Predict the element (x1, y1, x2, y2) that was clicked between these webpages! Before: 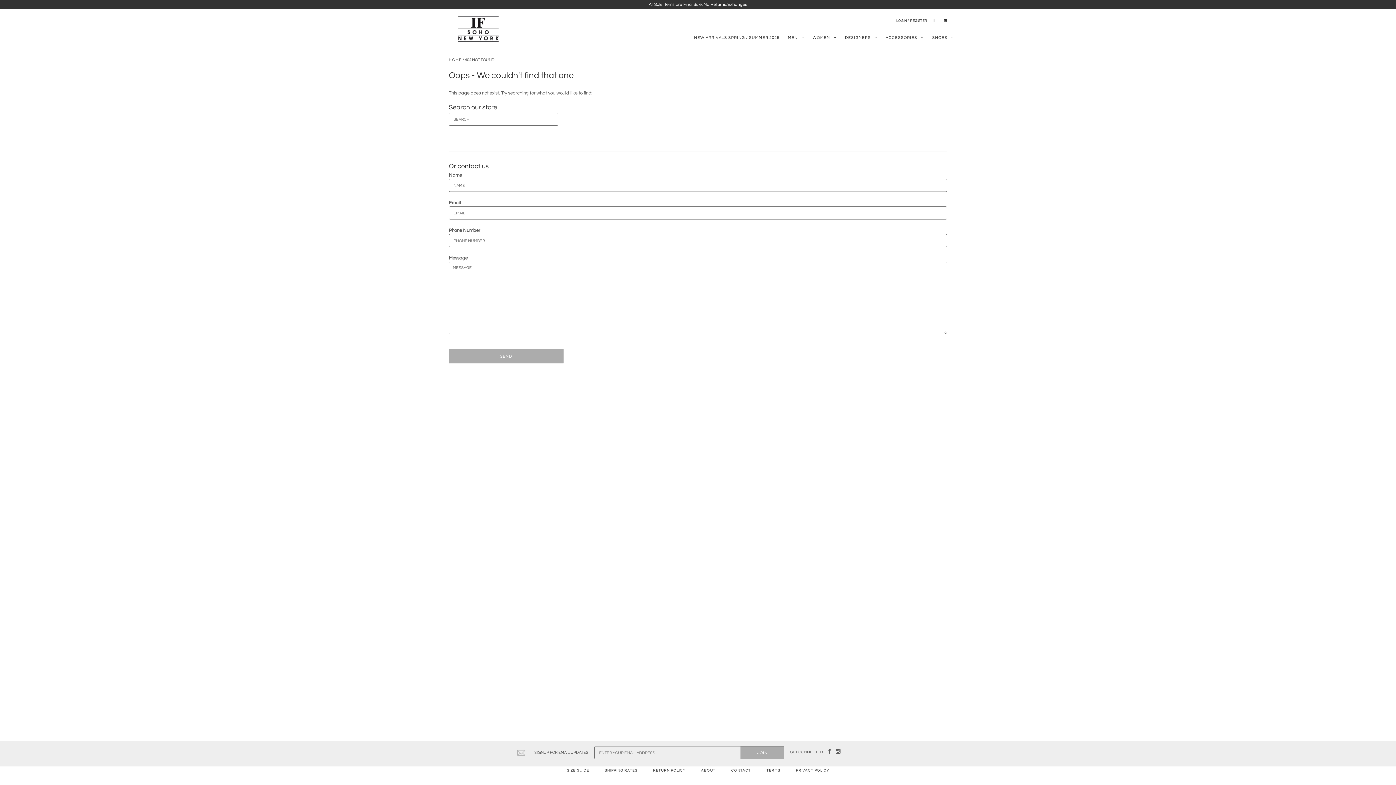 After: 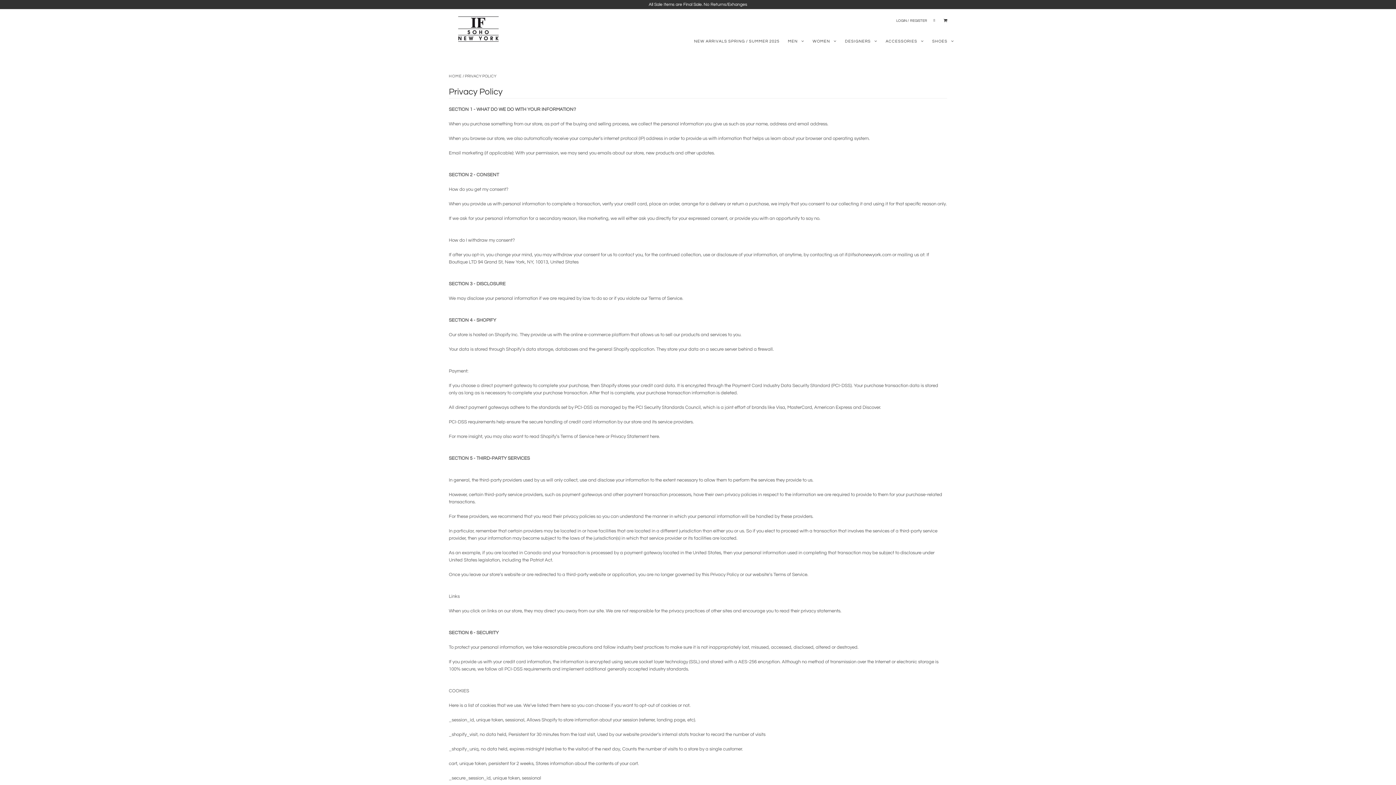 Action: label: PRIVACY POLICY bbox: (792, 767, 832, 774)